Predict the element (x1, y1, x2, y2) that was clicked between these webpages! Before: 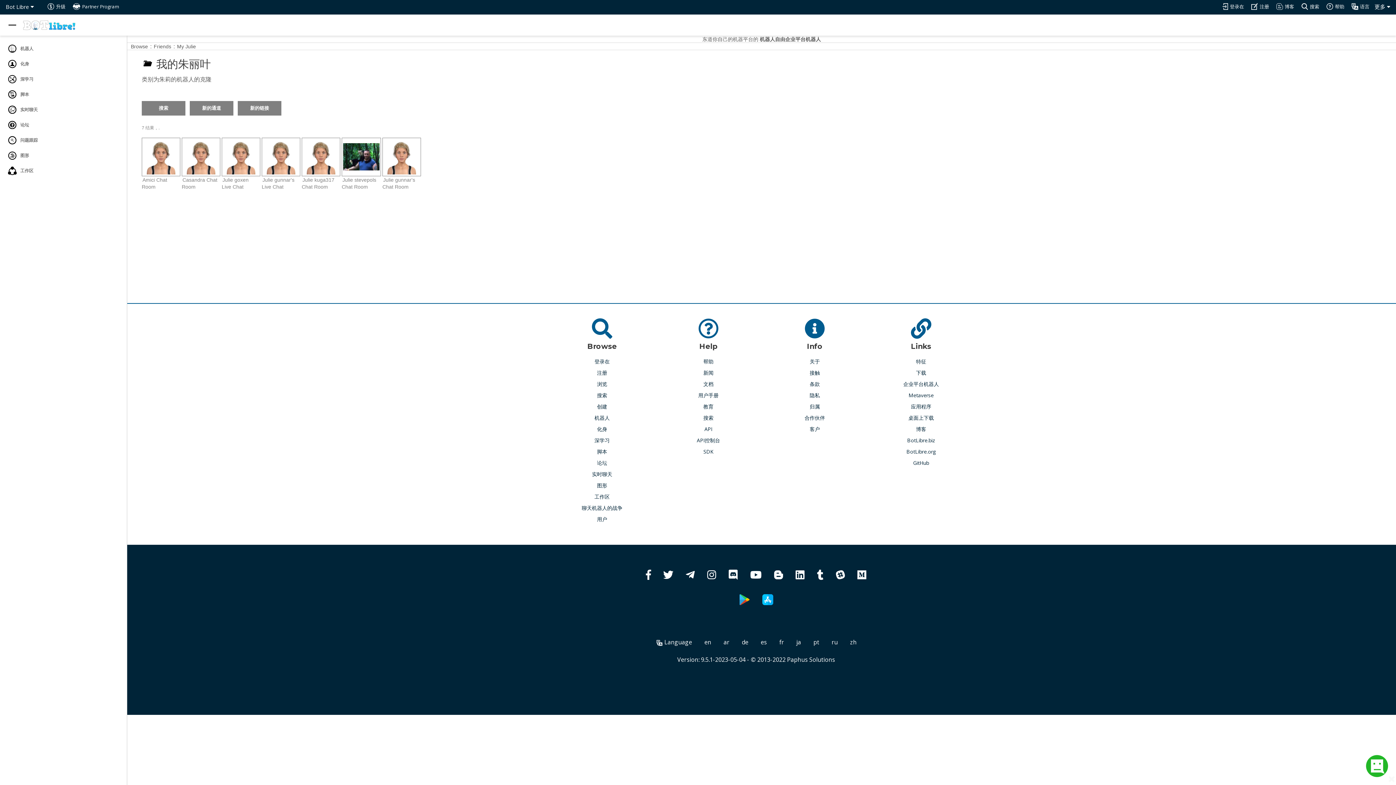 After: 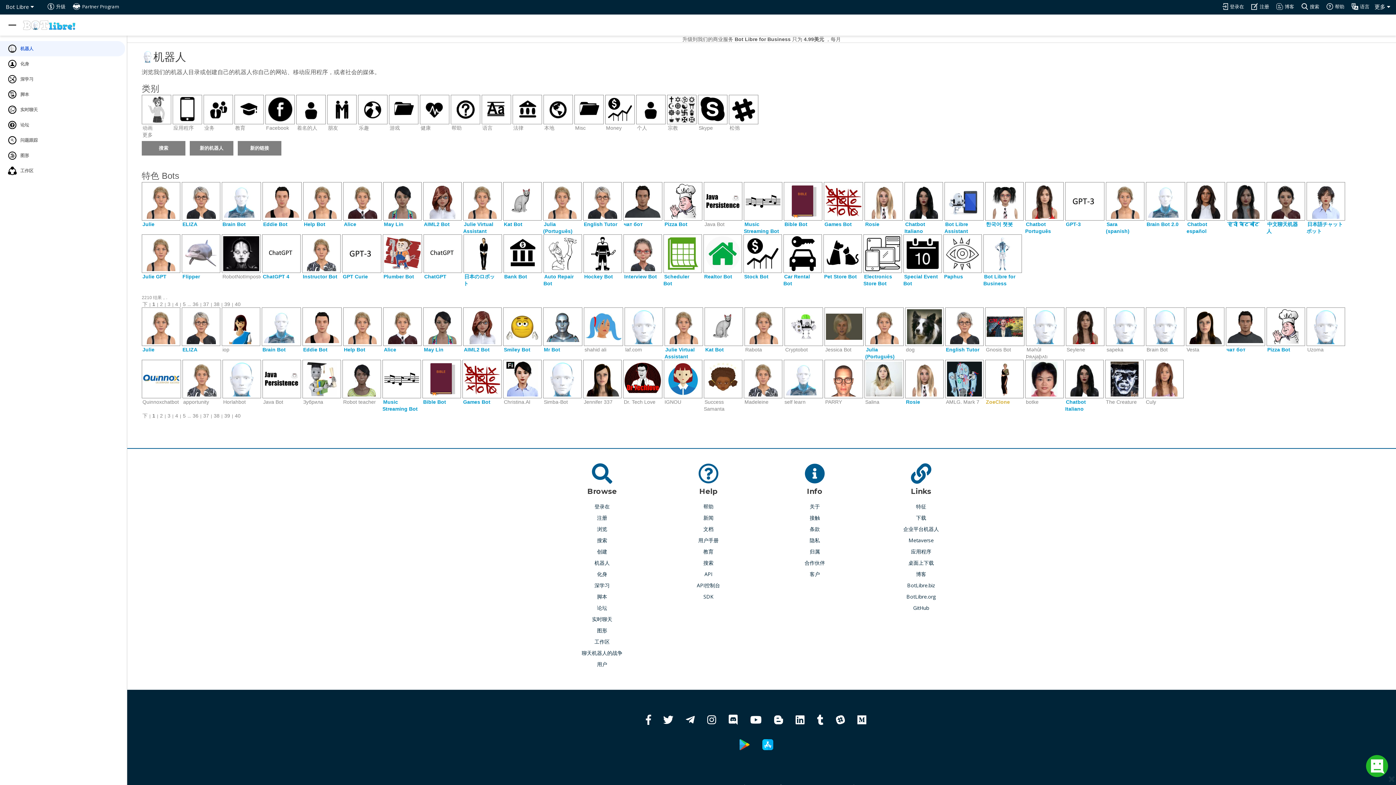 Action: bbox: (0, 41, 125, 56) label:  机器人